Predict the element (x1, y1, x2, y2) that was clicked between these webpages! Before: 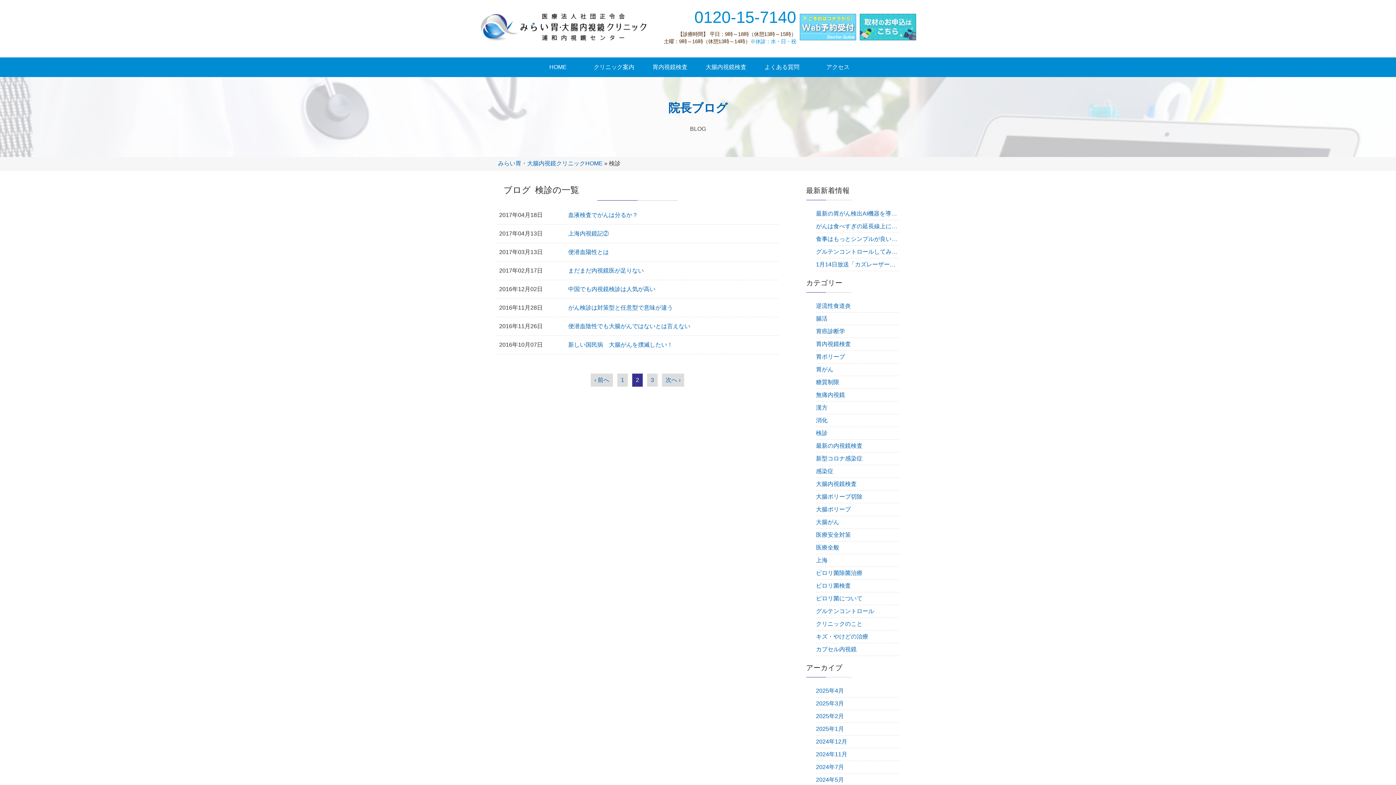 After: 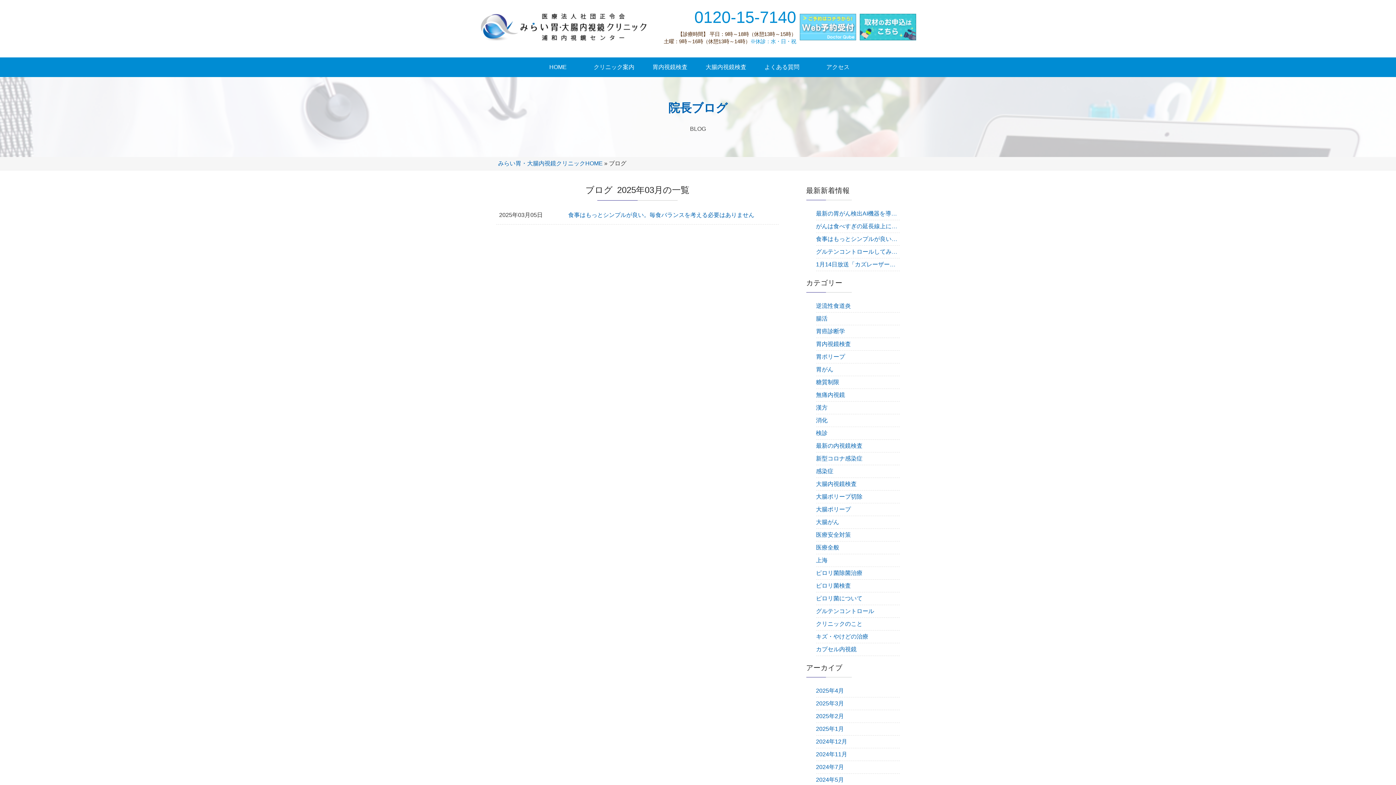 Action: bbox: (816, 697, 900, 710) label: 2025年3月